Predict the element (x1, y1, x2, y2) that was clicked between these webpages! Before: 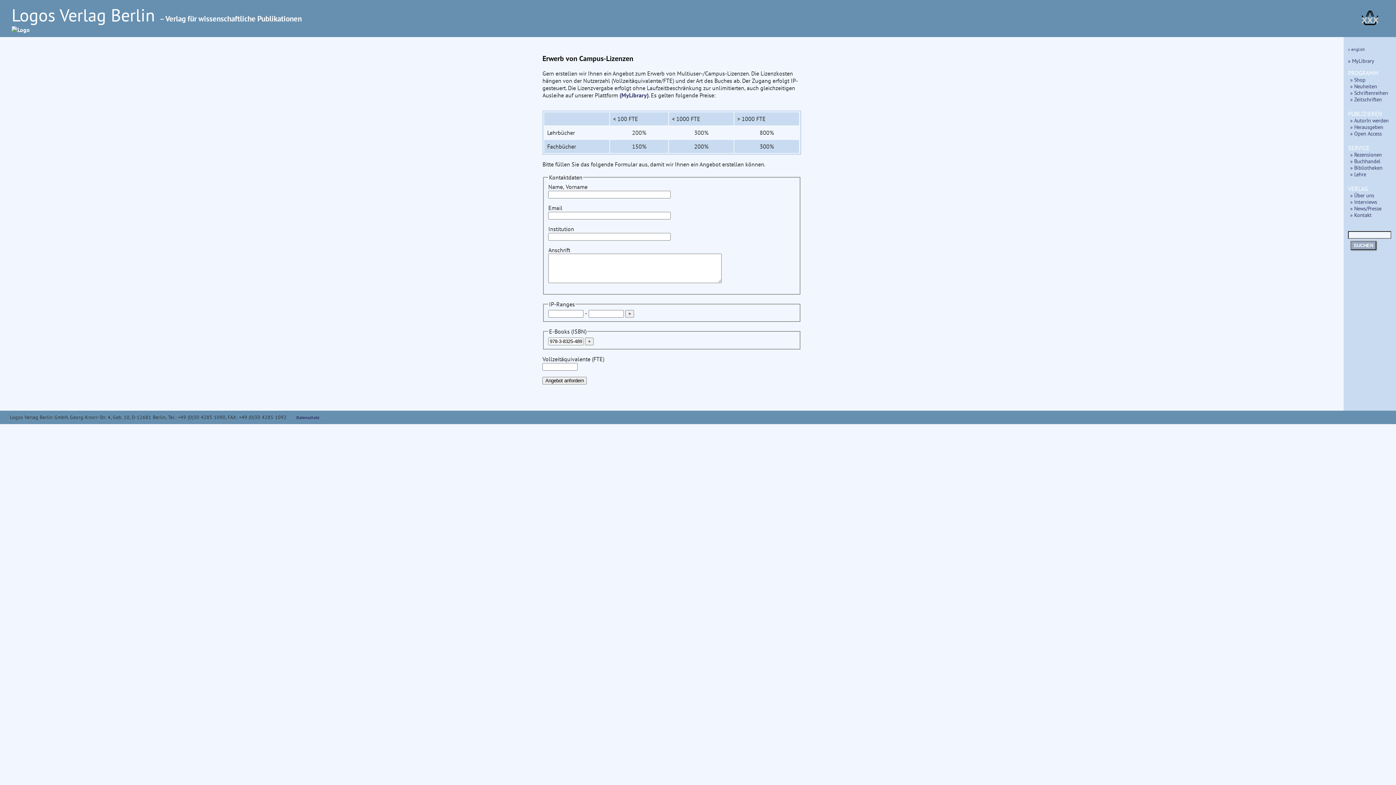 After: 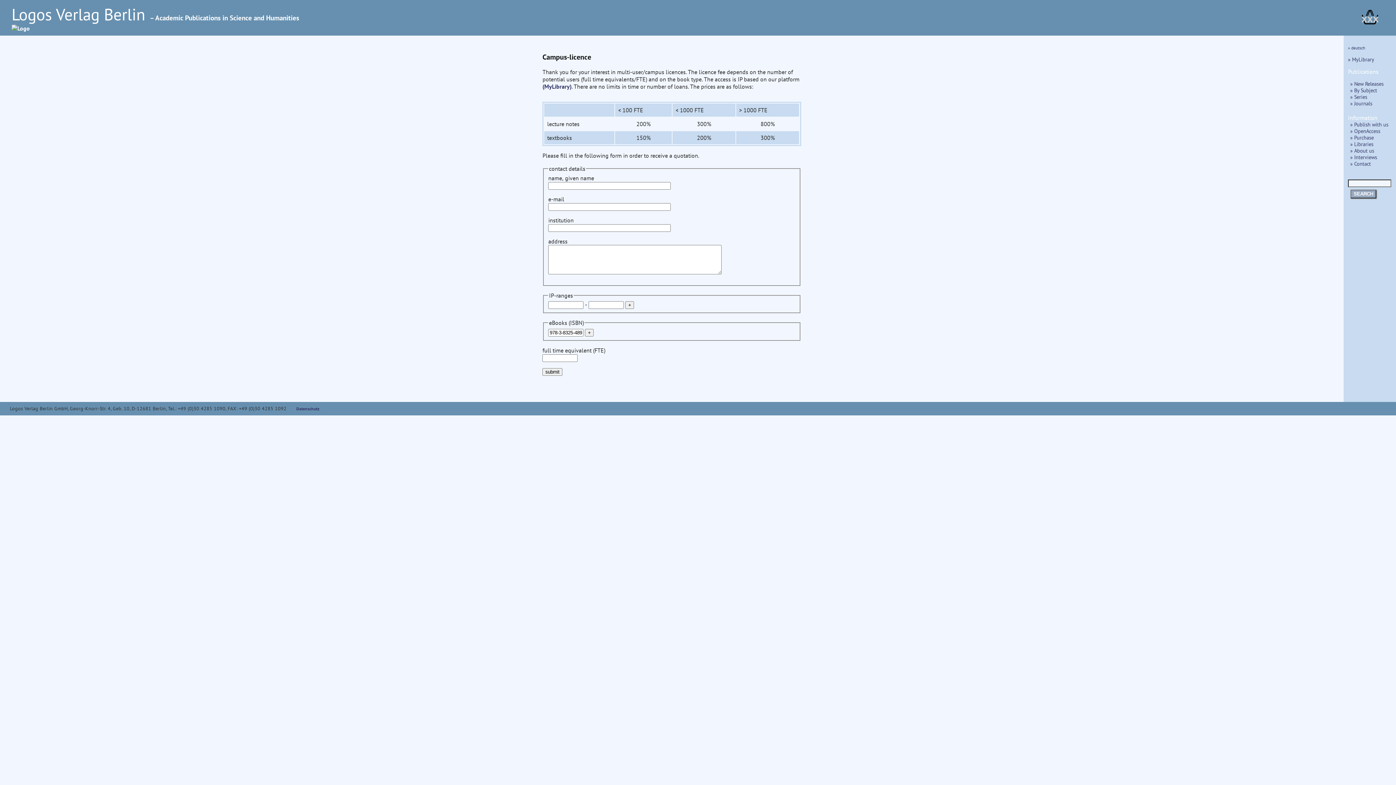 Action: label: » english bbox: (1348, 46, 1365, 52)